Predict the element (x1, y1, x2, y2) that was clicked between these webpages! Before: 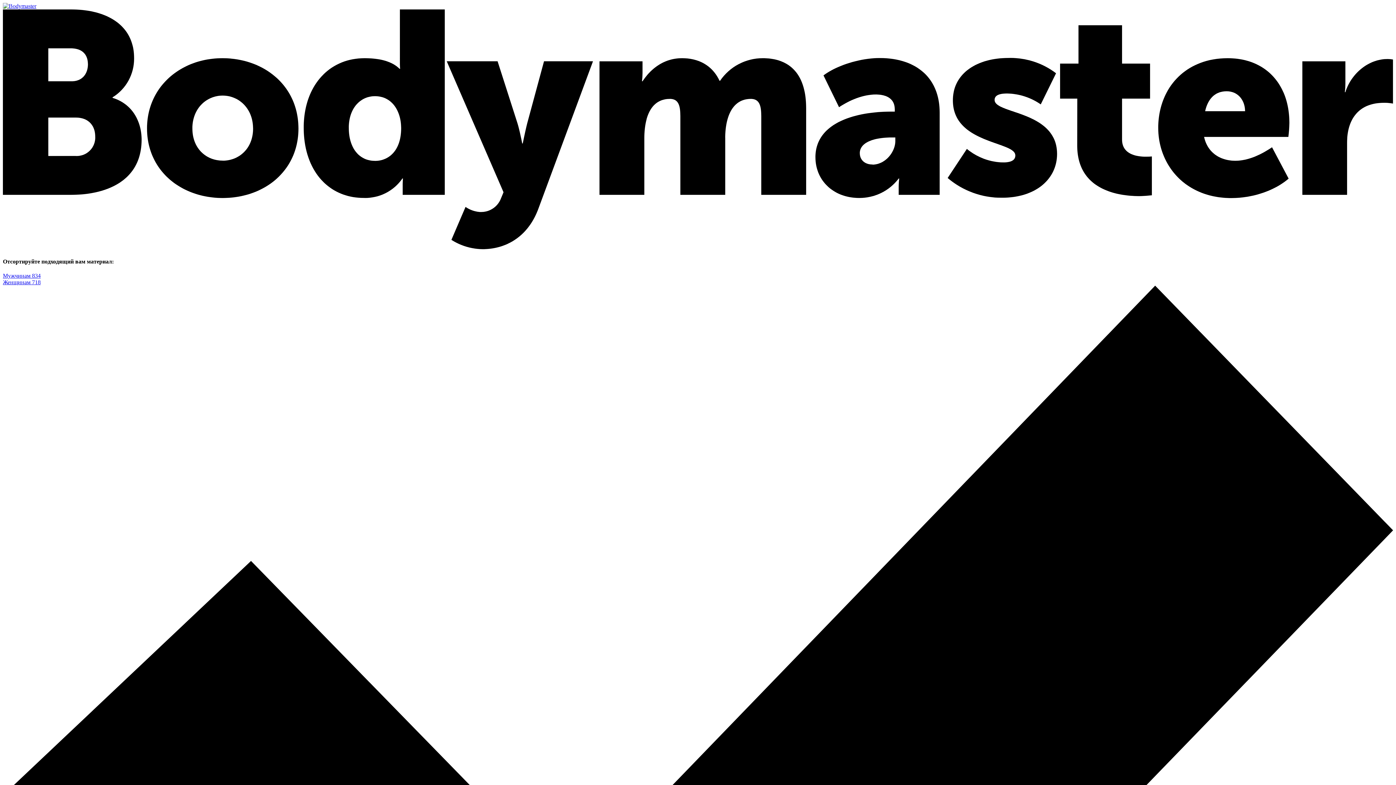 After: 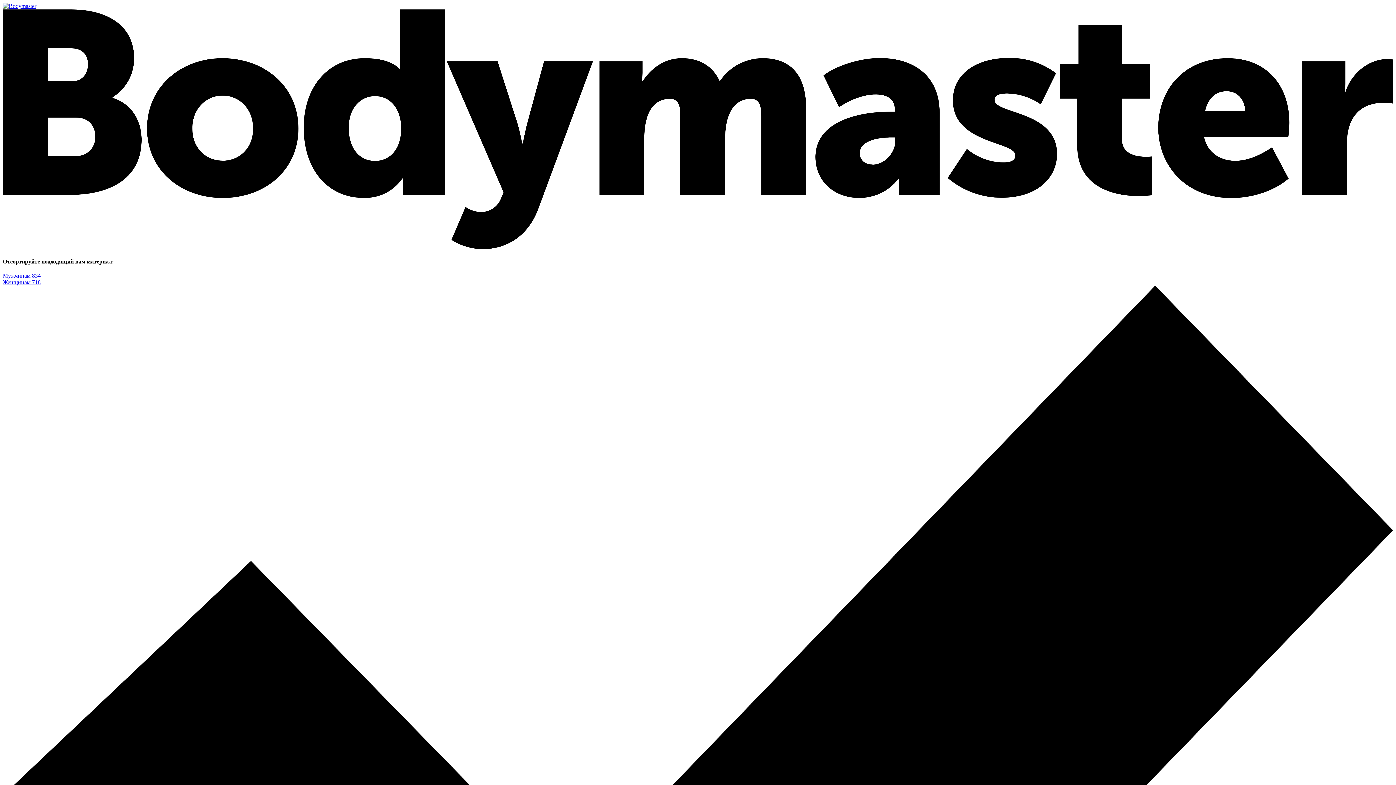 Action: bbox: (2, 2, 36, 9)